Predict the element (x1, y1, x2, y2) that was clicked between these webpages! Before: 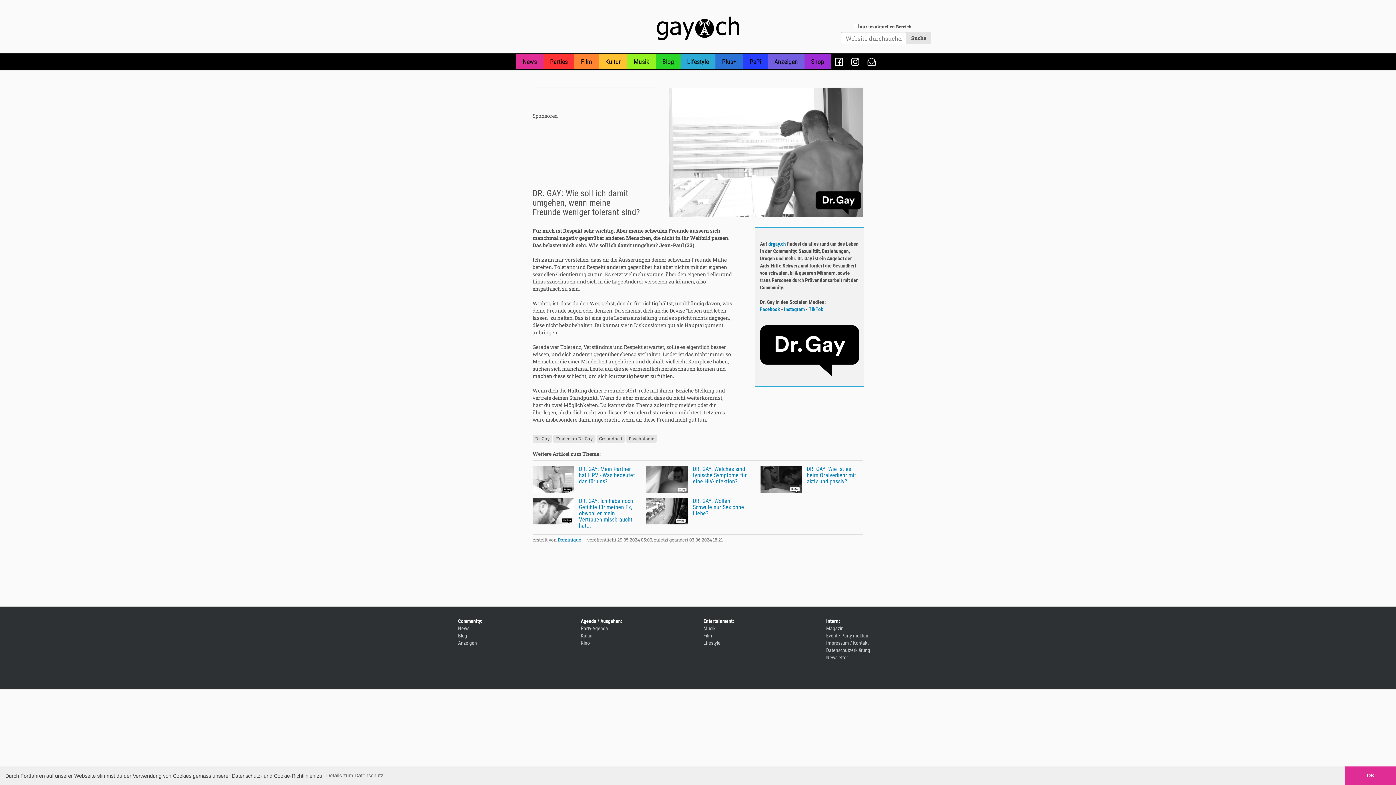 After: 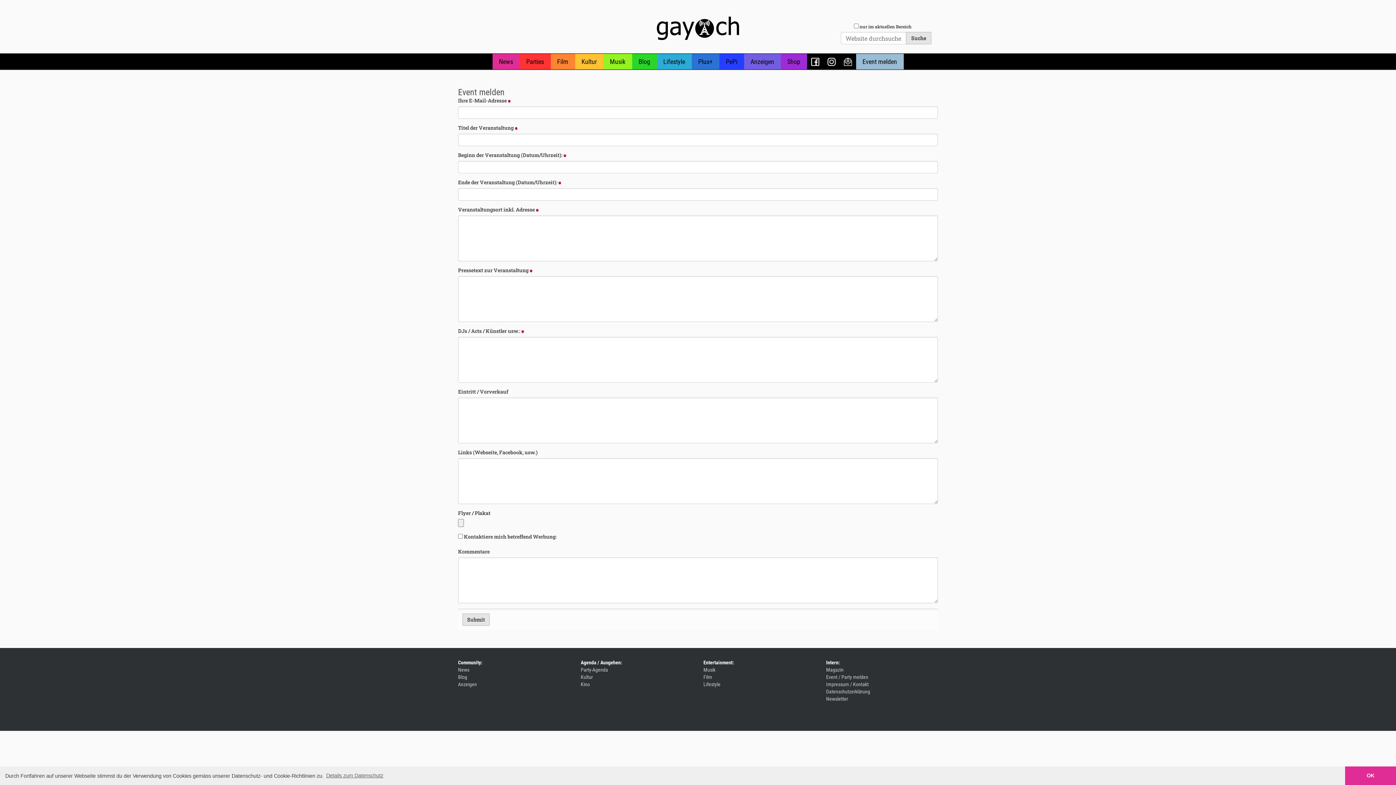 Action: bbox: (826, 633, 868, 638) label: Event / Party melden